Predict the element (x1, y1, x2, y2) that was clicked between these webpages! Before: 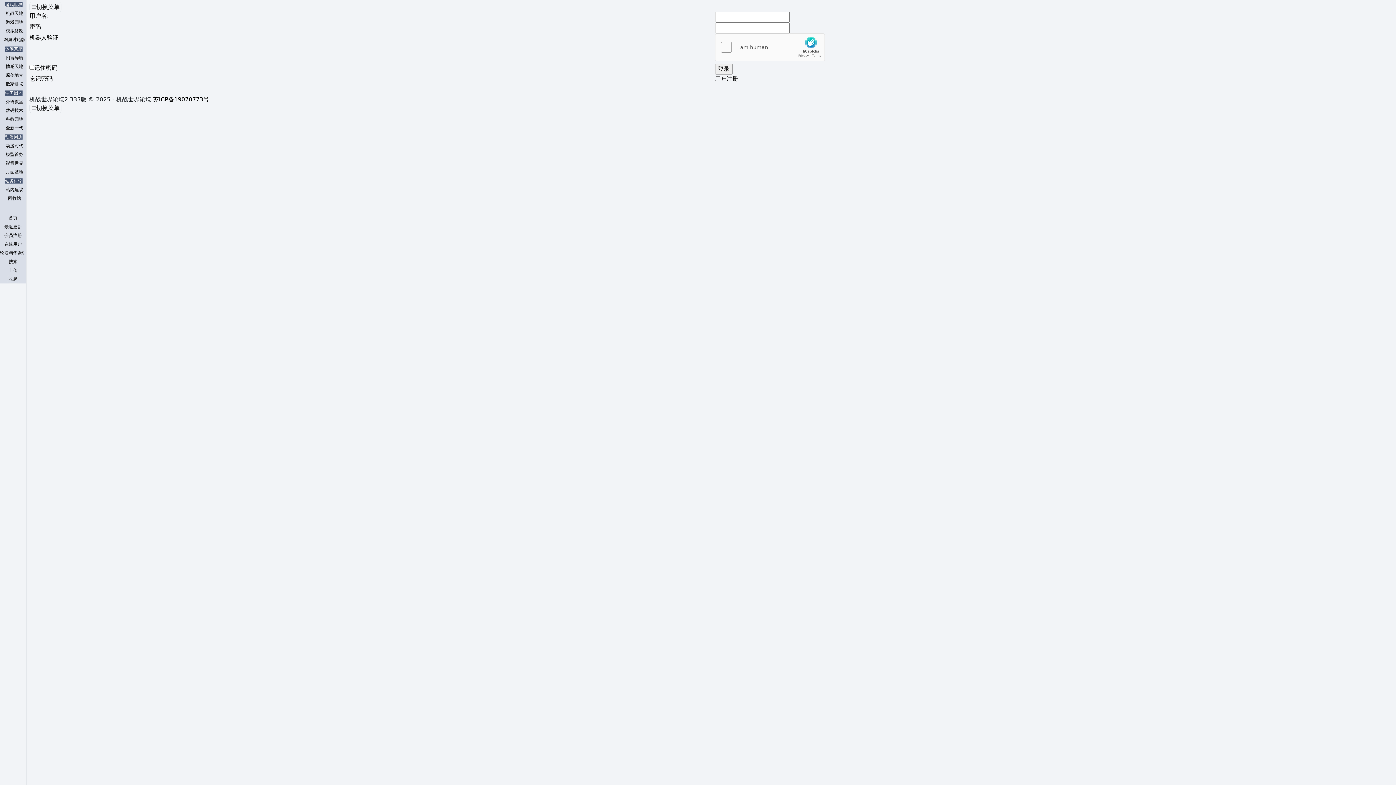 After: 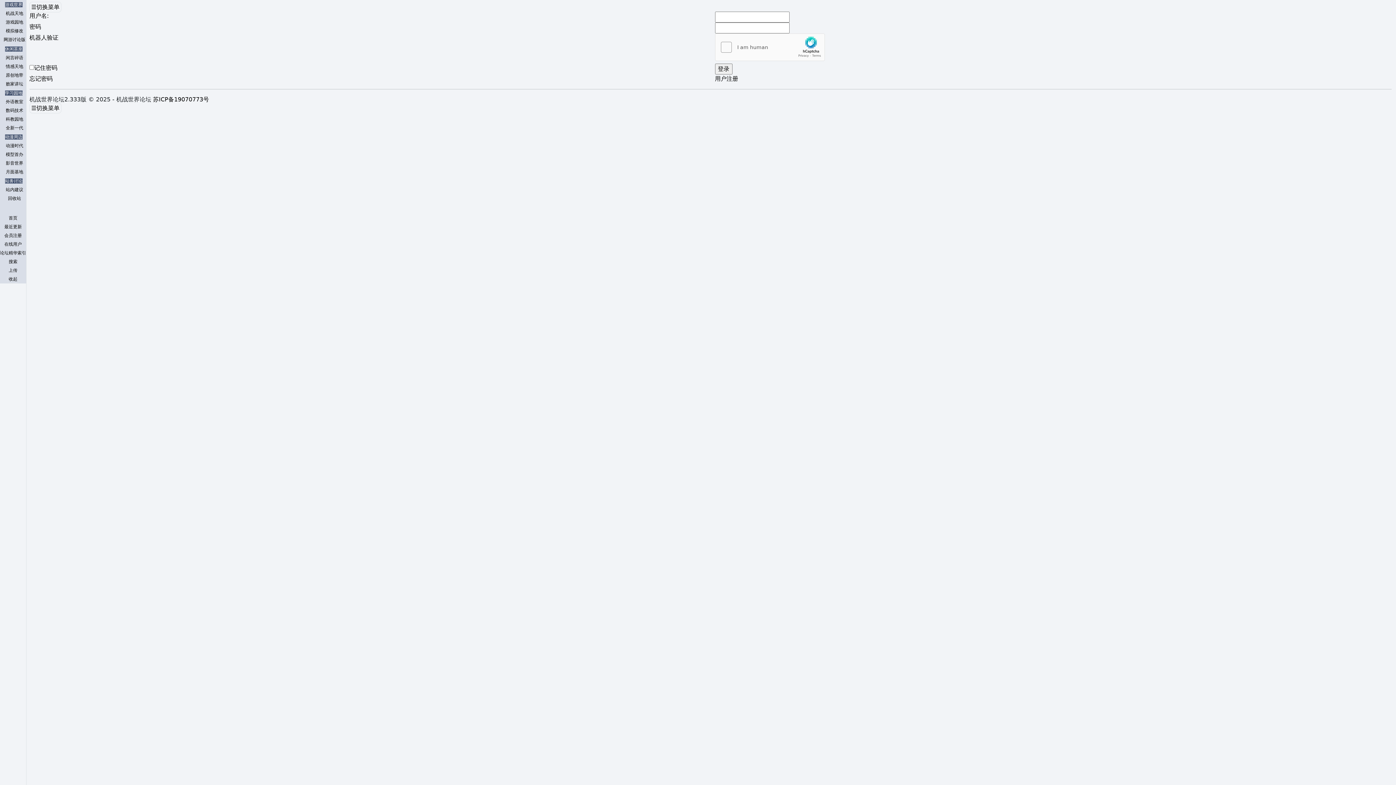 Action: bbox: (4, 241, 21, 247) label: 在线用户